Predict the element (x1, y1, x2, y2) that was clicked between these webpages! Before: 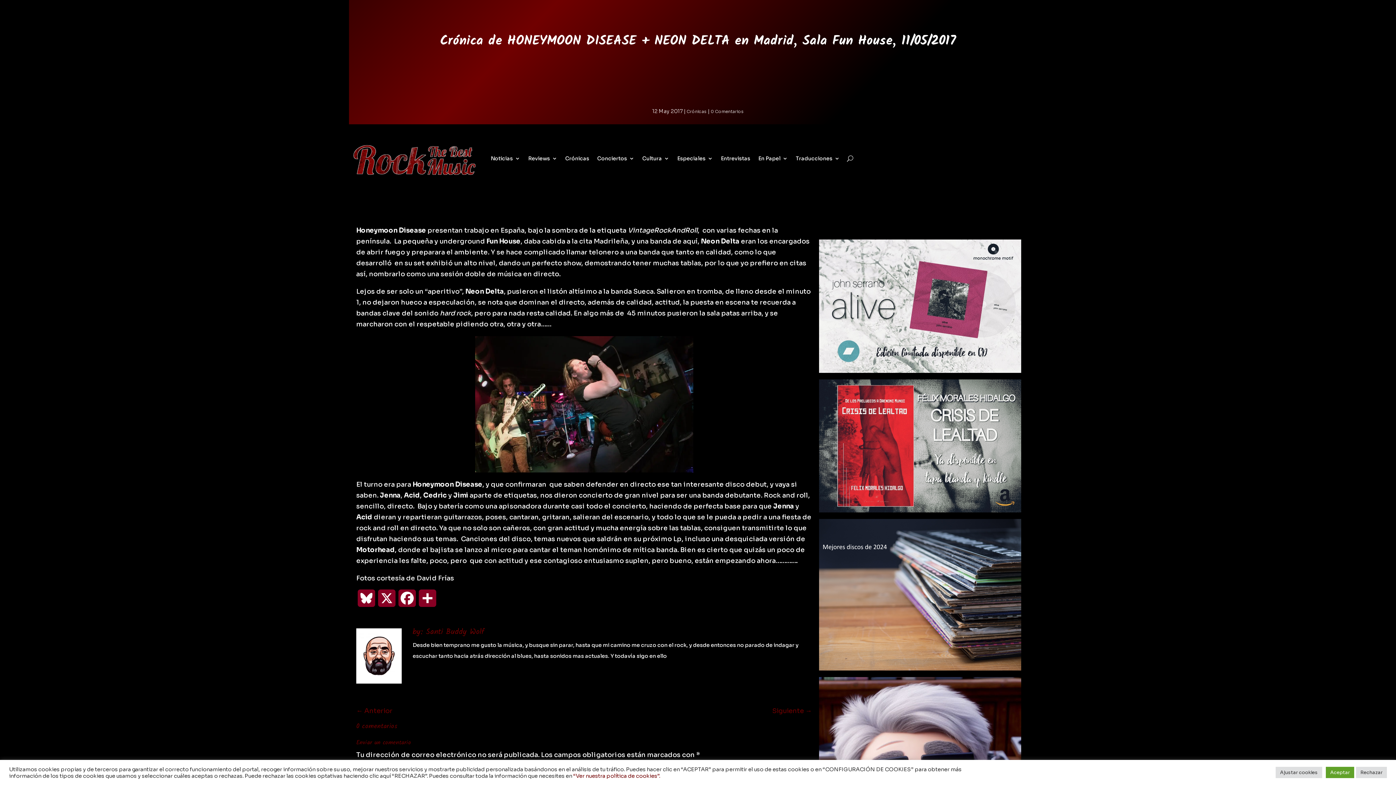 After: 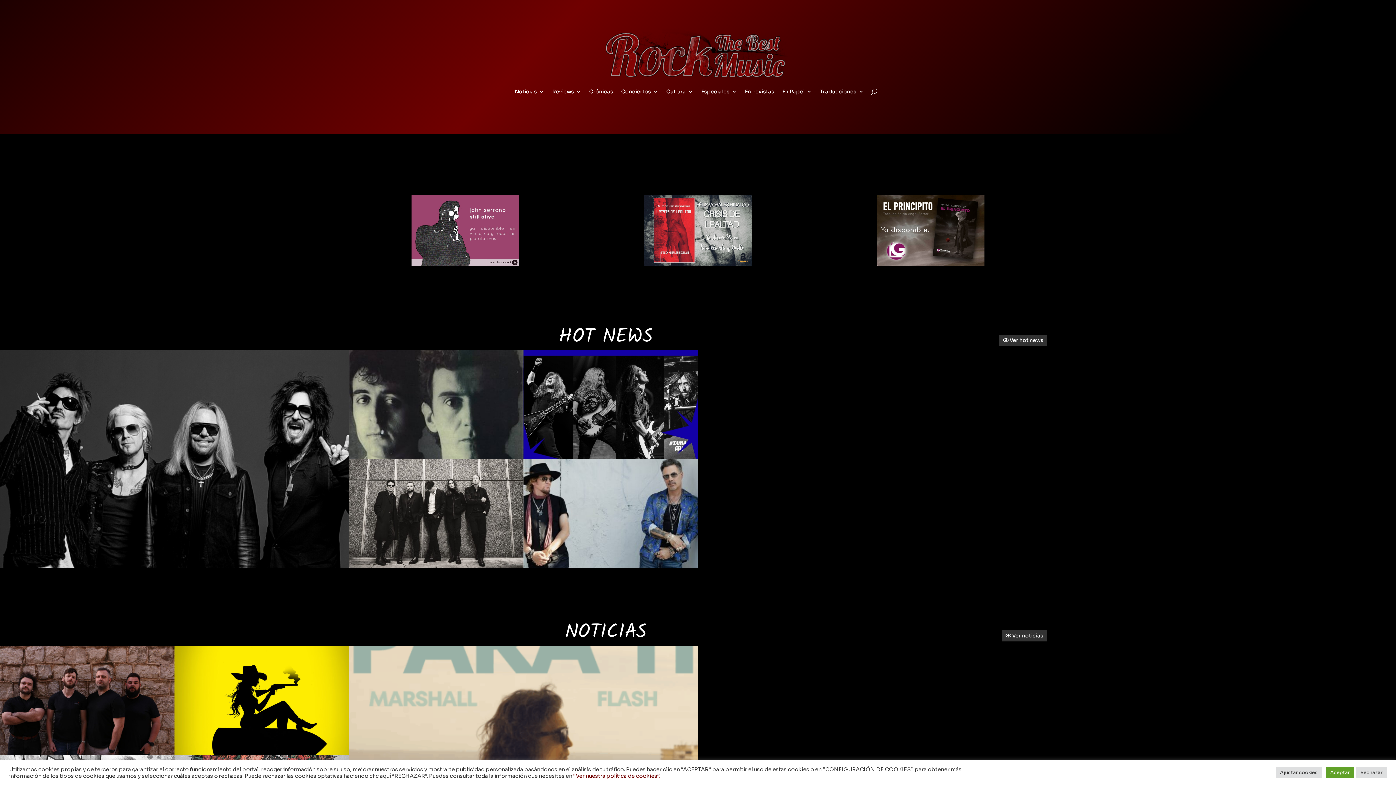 Action: bbox: (352, 141, 480, 175)